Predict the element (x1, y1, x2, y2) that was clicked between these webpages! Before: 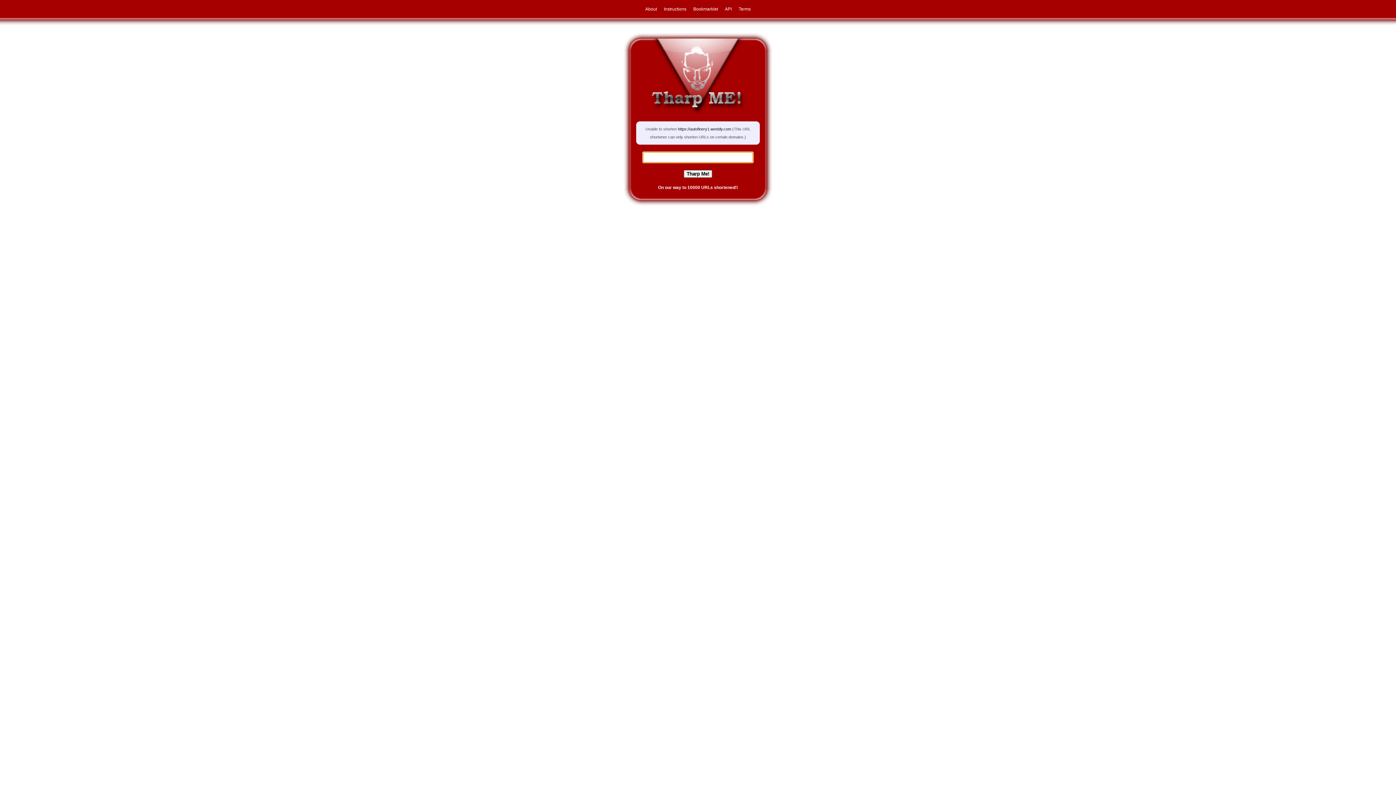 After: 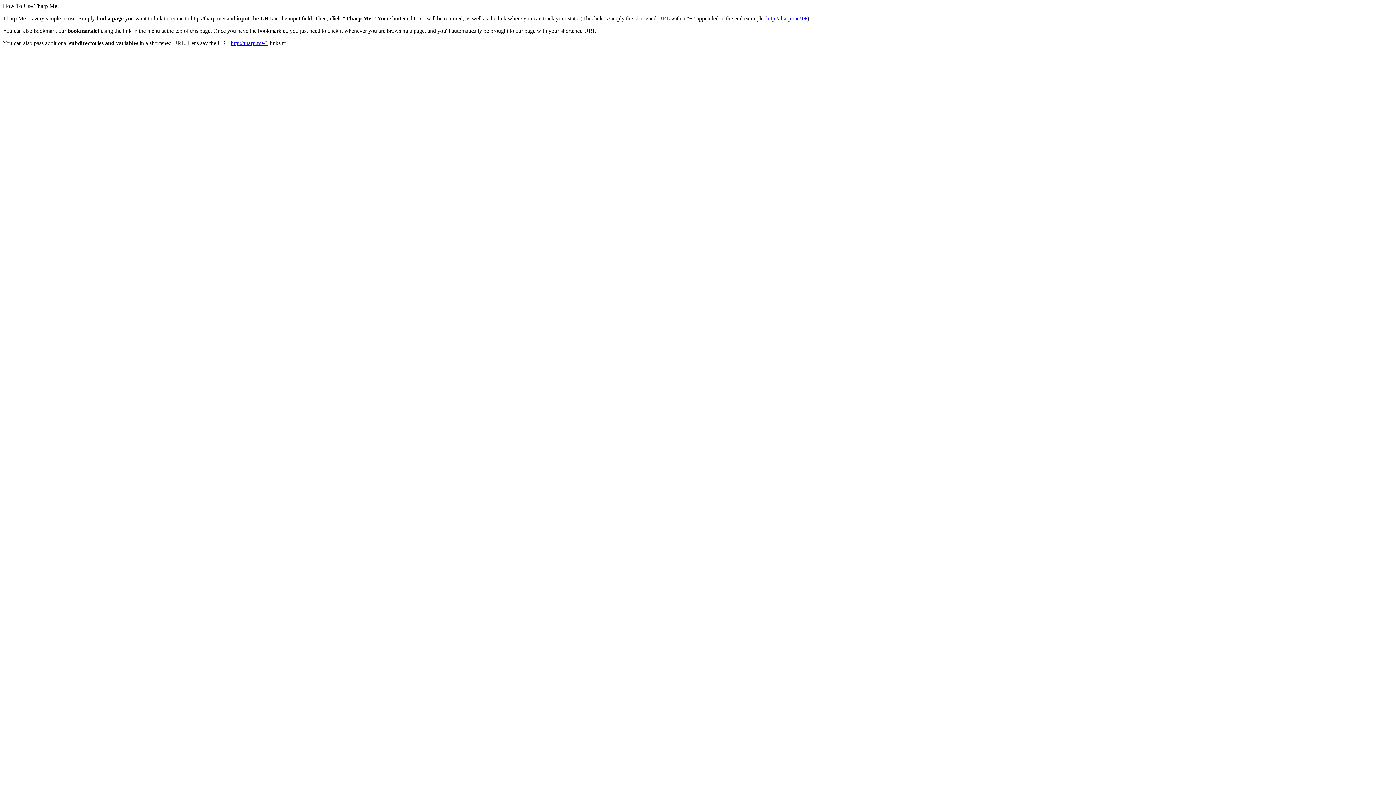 Action: bbox: (661, 6, 689, 11) label: Instructions